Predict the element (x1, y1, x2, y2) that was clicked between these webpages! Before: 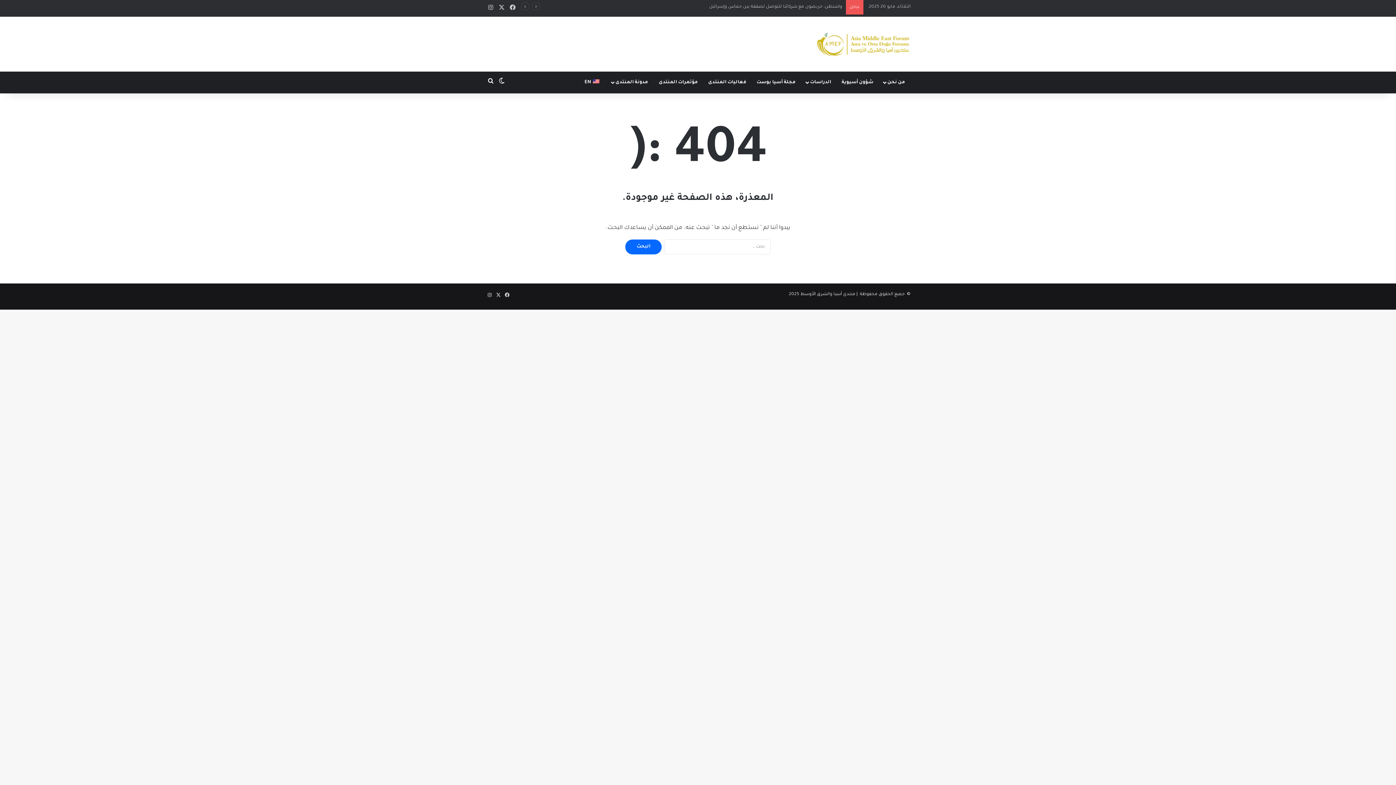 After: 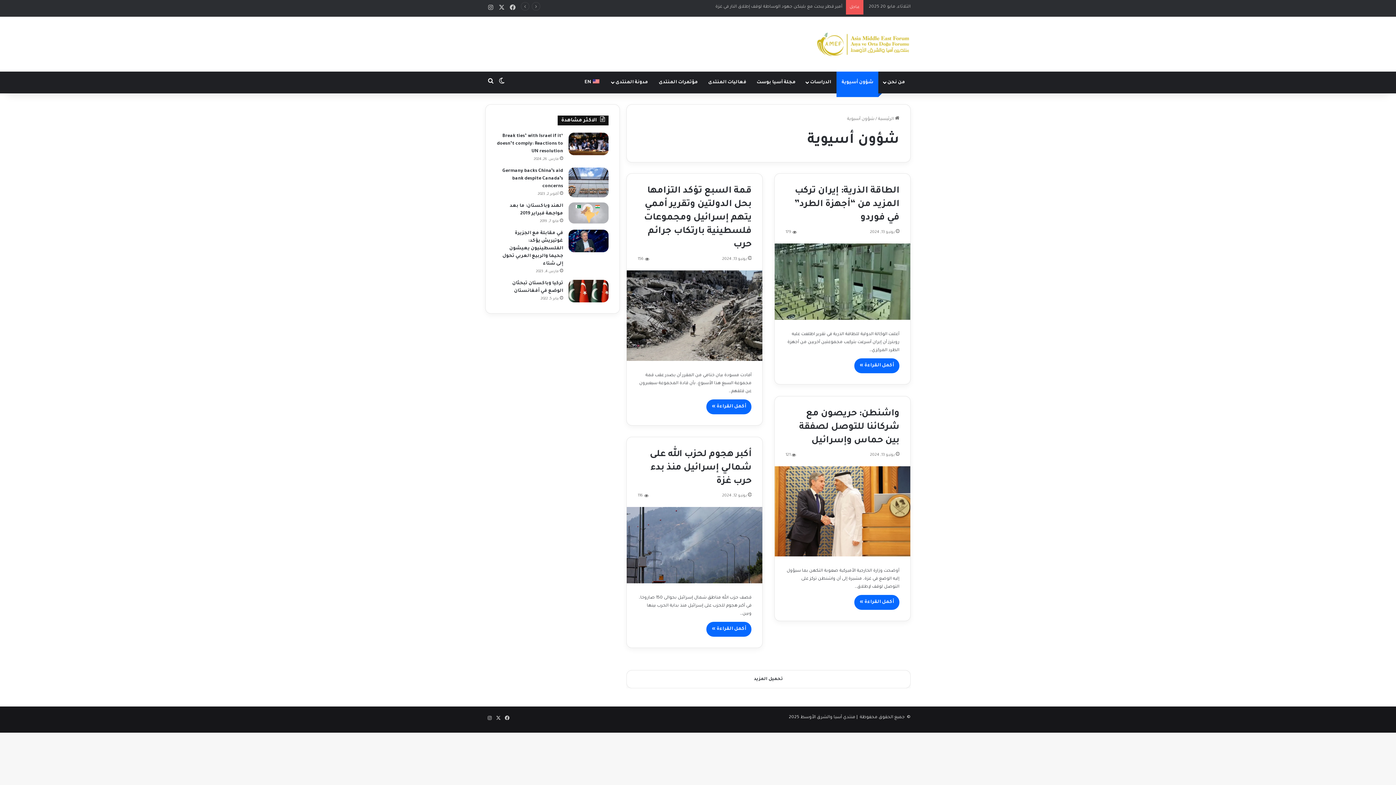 Action: label: شؤون أسيوية bbox: (836, 71, 878, 93)